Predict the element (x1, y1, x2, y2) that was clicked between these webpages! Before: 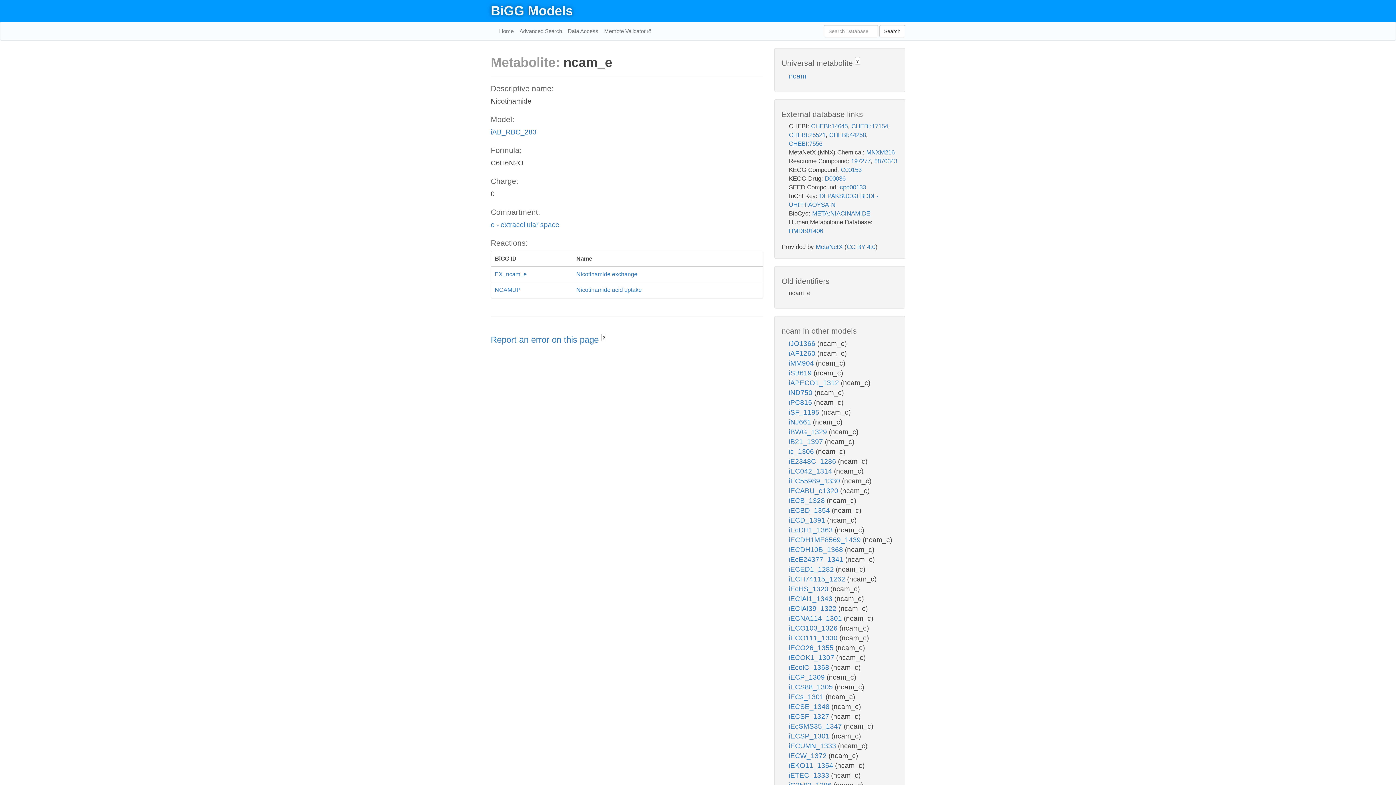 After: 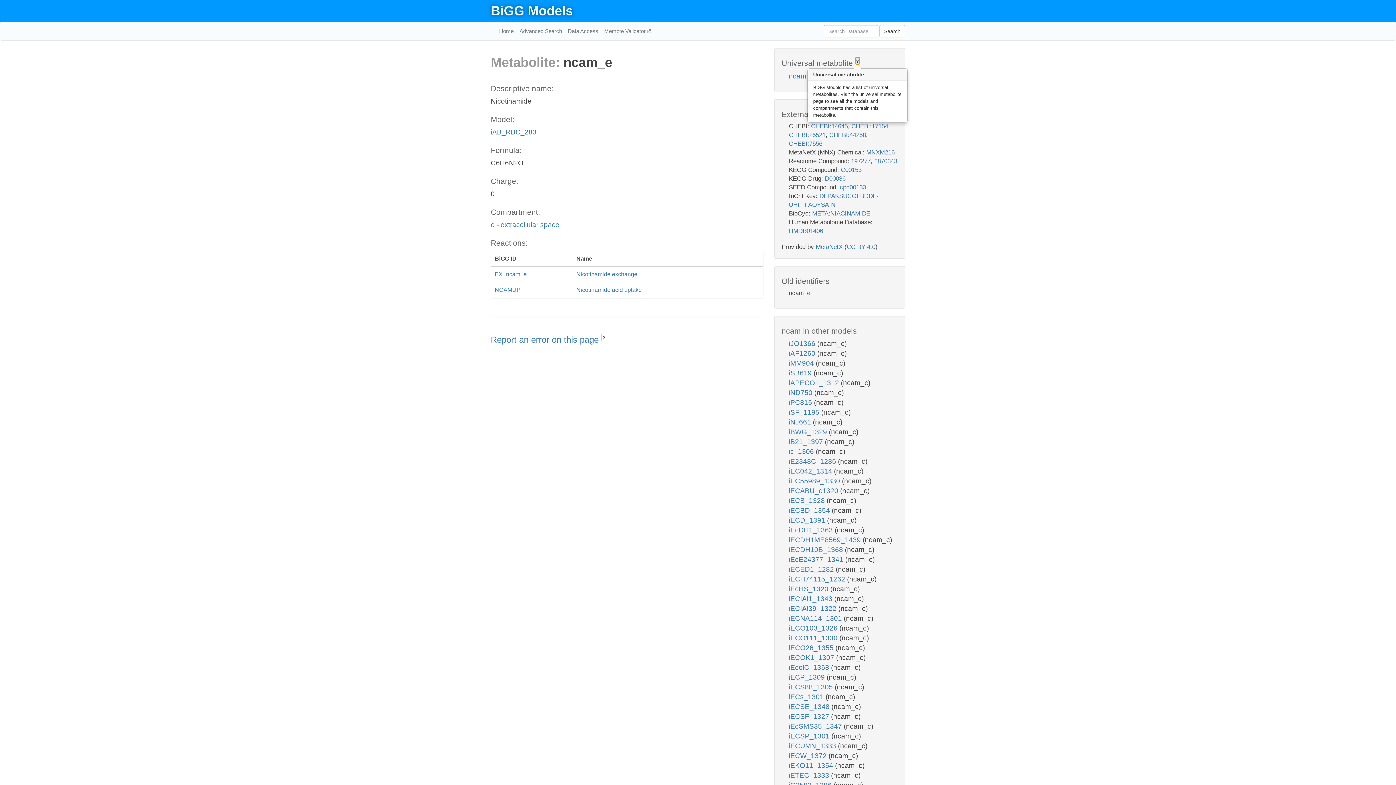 Action: bbox: (855, 56, 860, 64) label: ?